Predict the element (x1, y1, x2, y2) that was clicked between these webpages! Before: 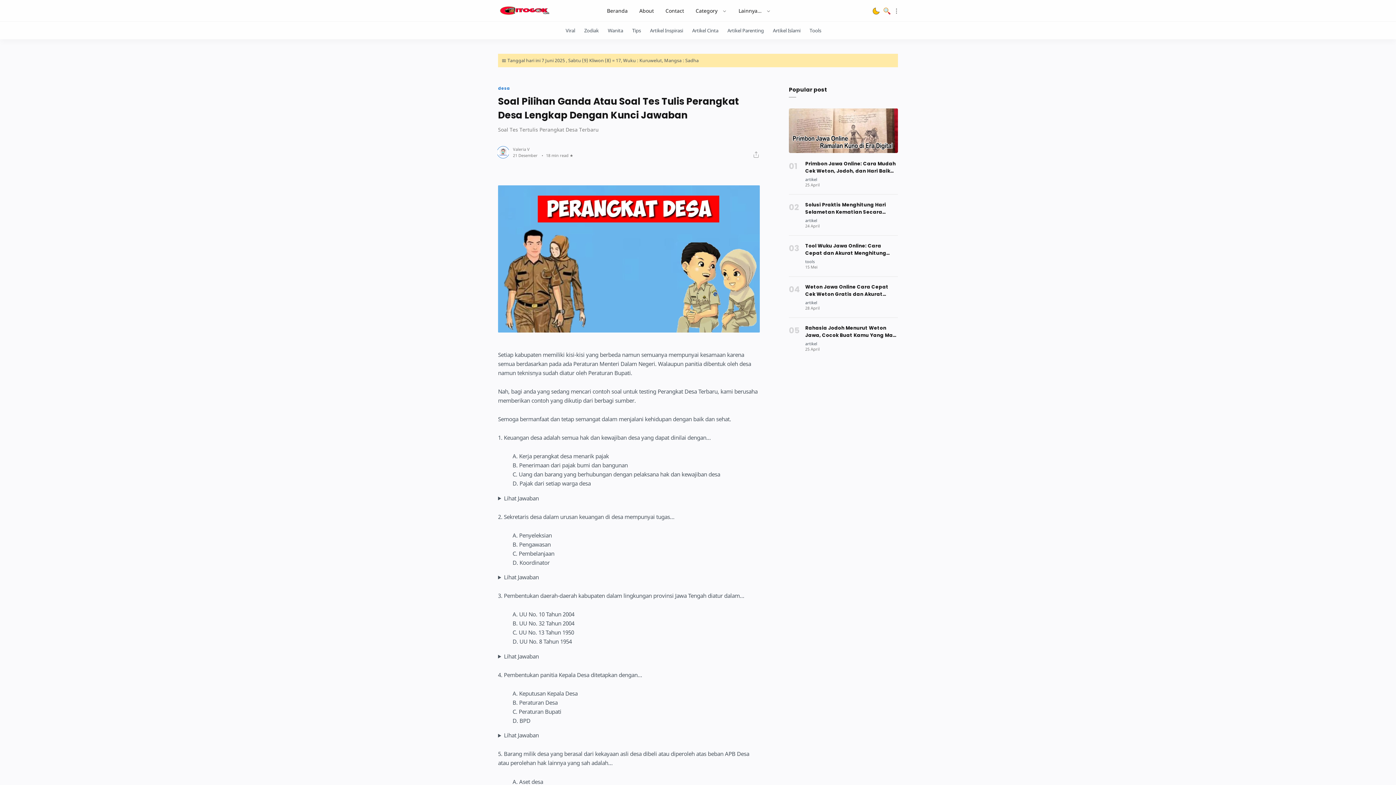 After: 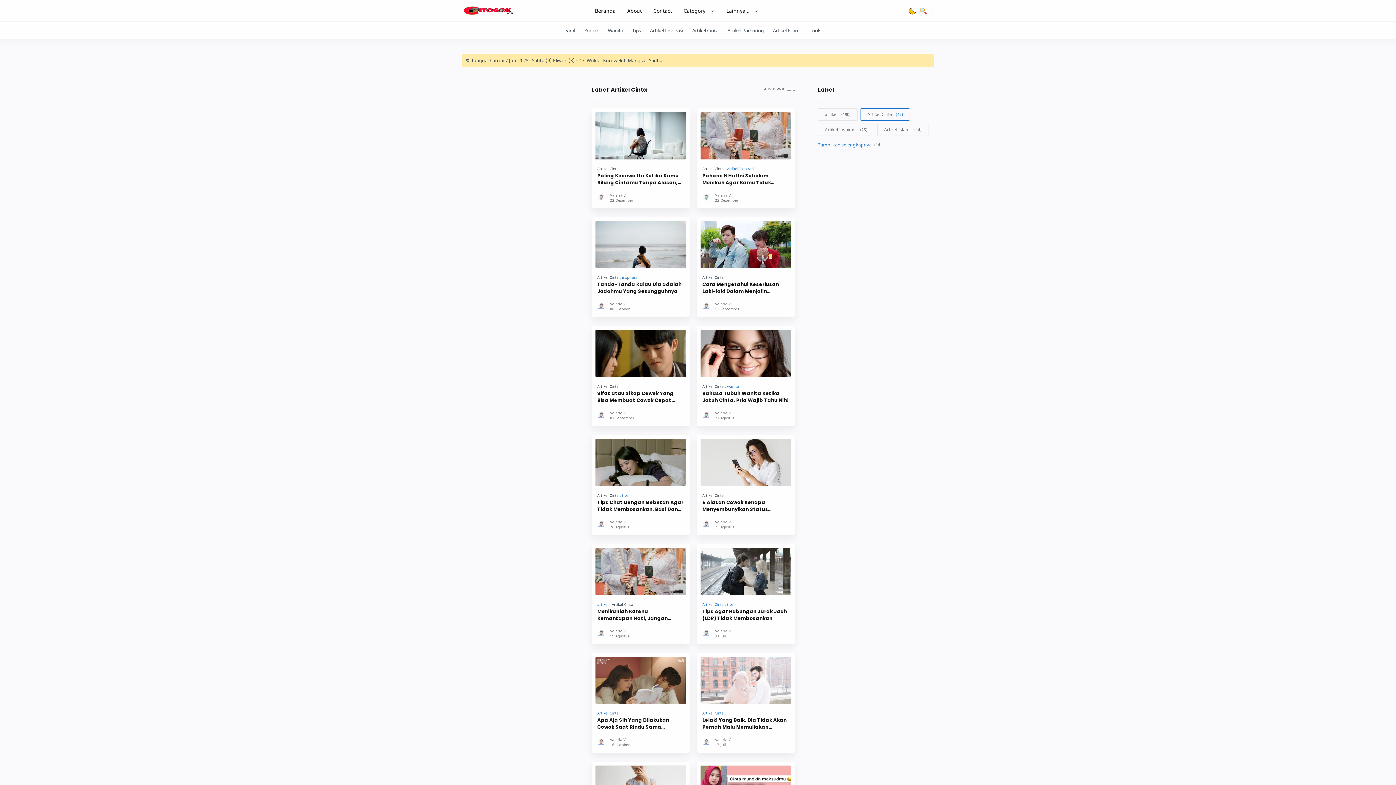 Action: label: Artikel Cinta bbox: (692, 27, 718, 33)